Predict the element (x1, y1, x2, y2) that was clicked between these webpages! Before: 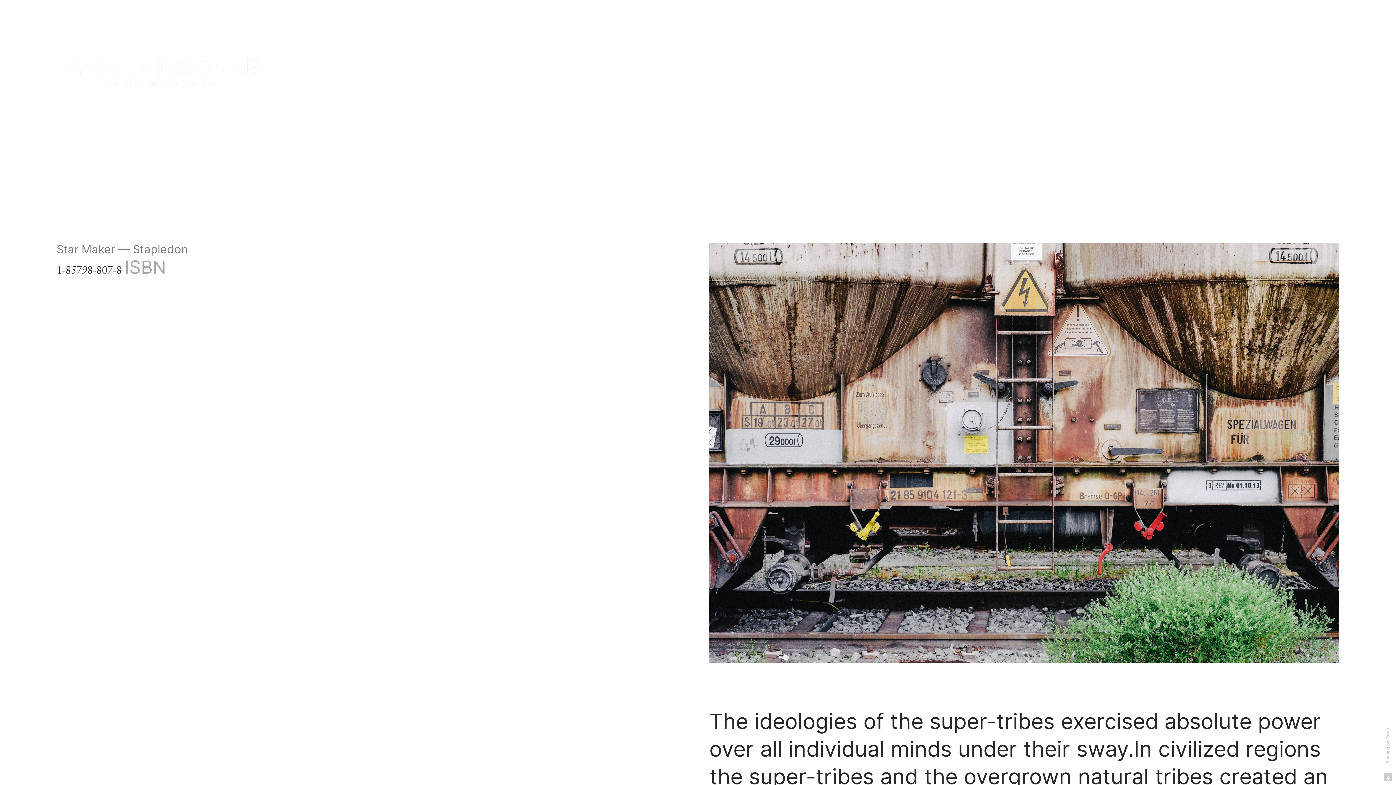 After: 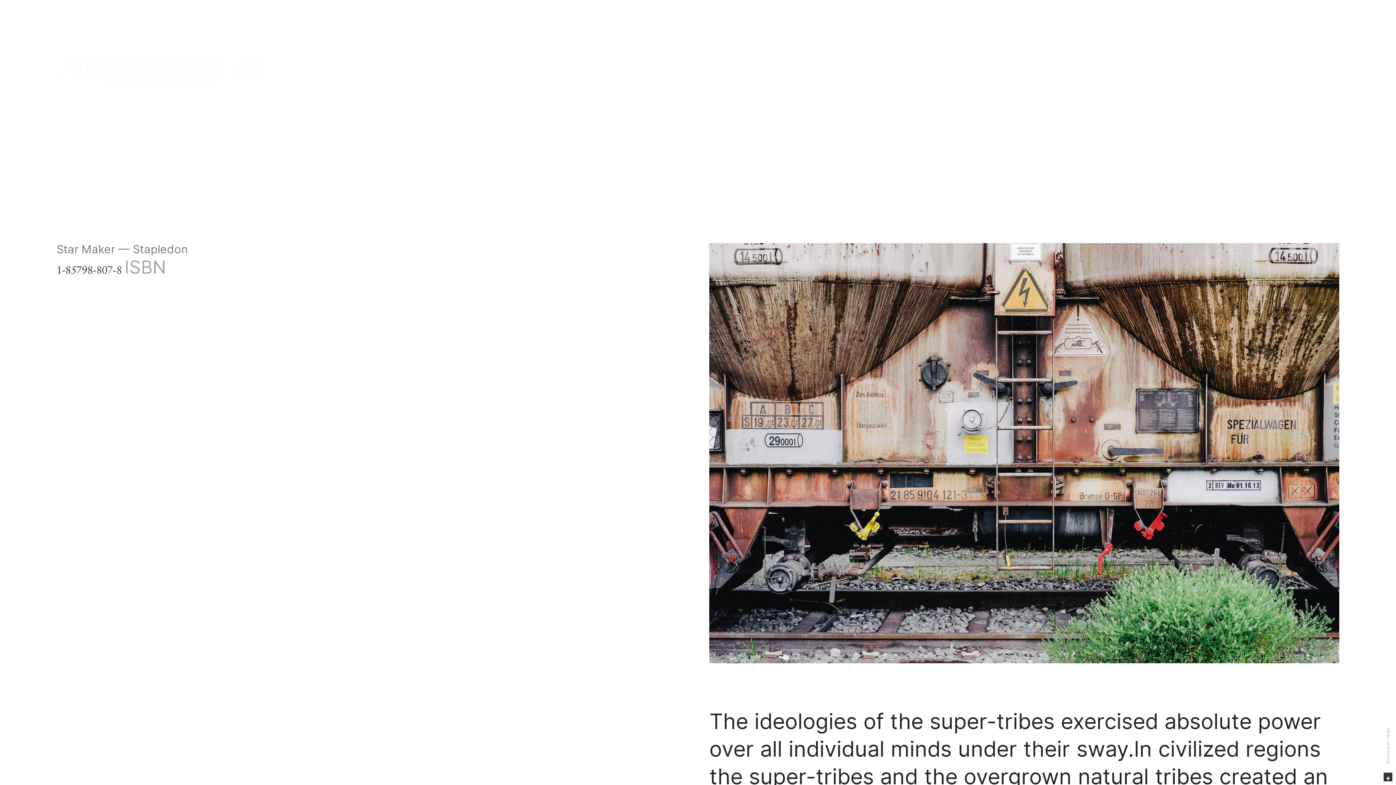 Action: bbox: (1384, 773, 1392, 781)